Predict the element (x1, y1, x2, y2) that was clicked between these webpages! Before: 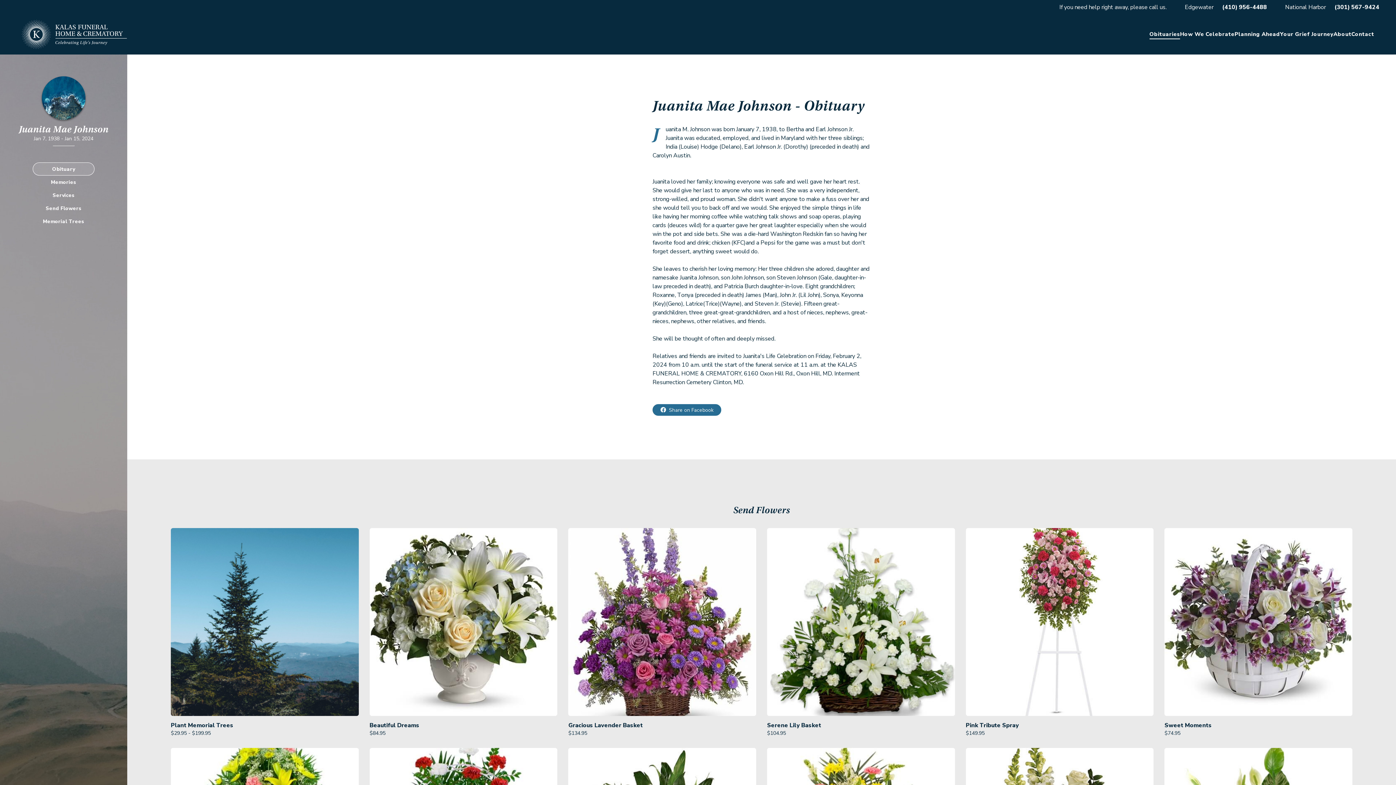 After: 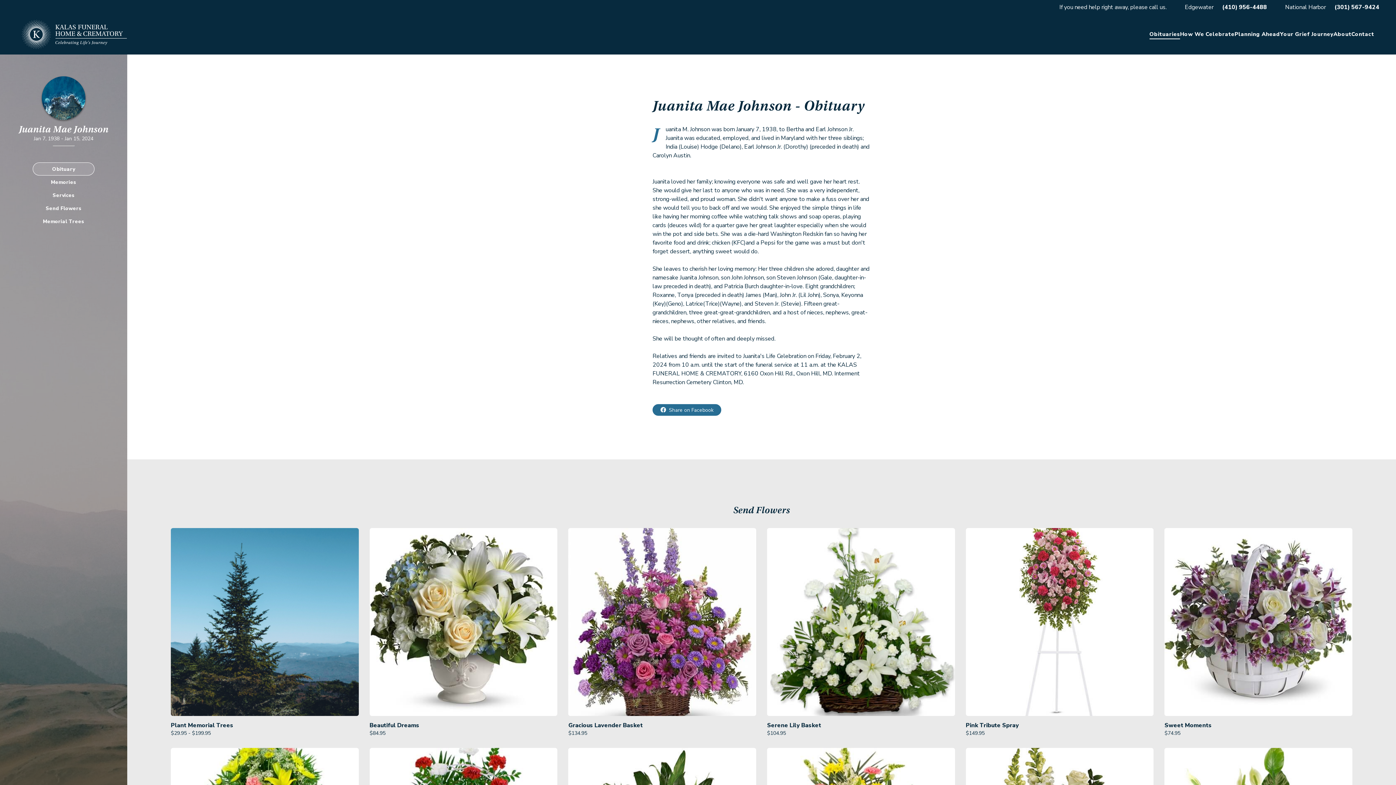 Action: label: Obituary bbox: (32, 162, 94, 175)